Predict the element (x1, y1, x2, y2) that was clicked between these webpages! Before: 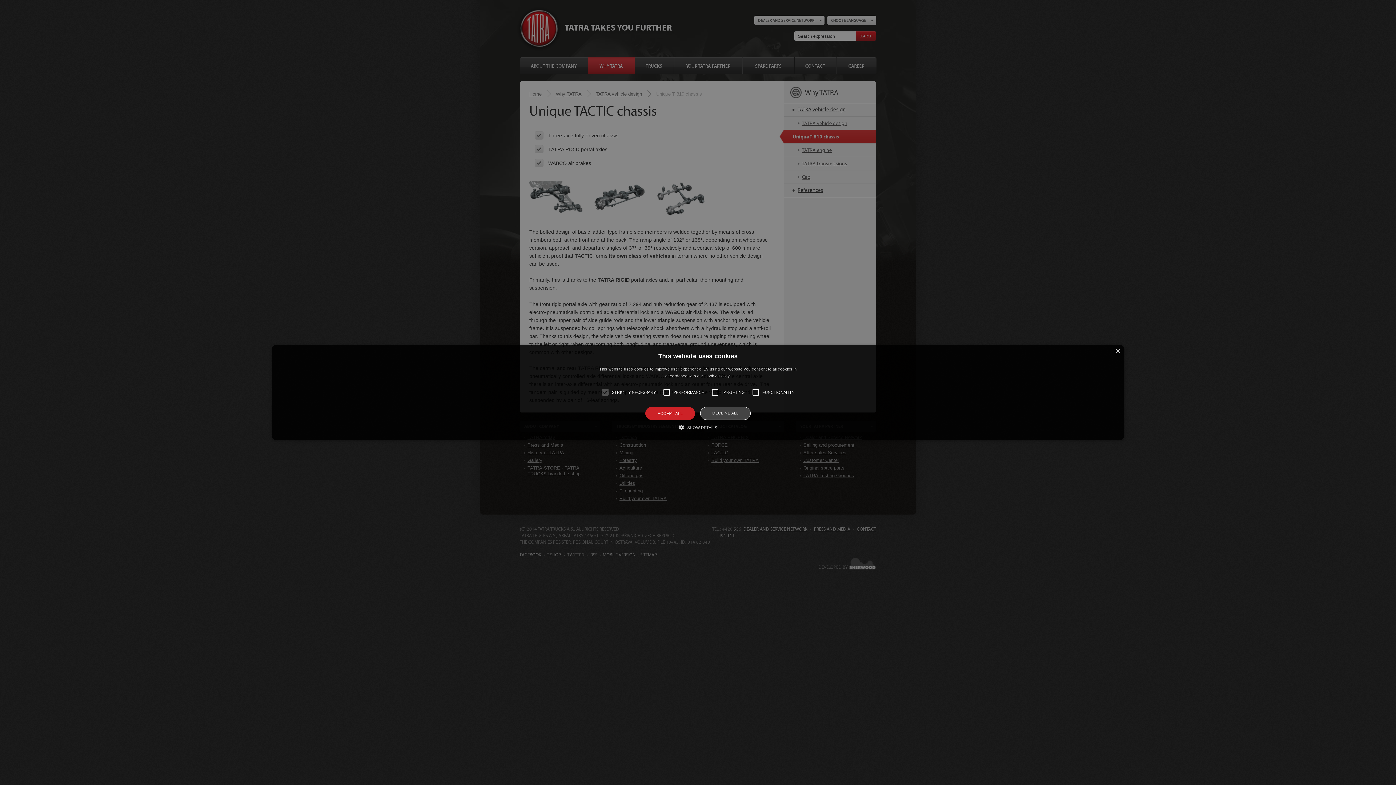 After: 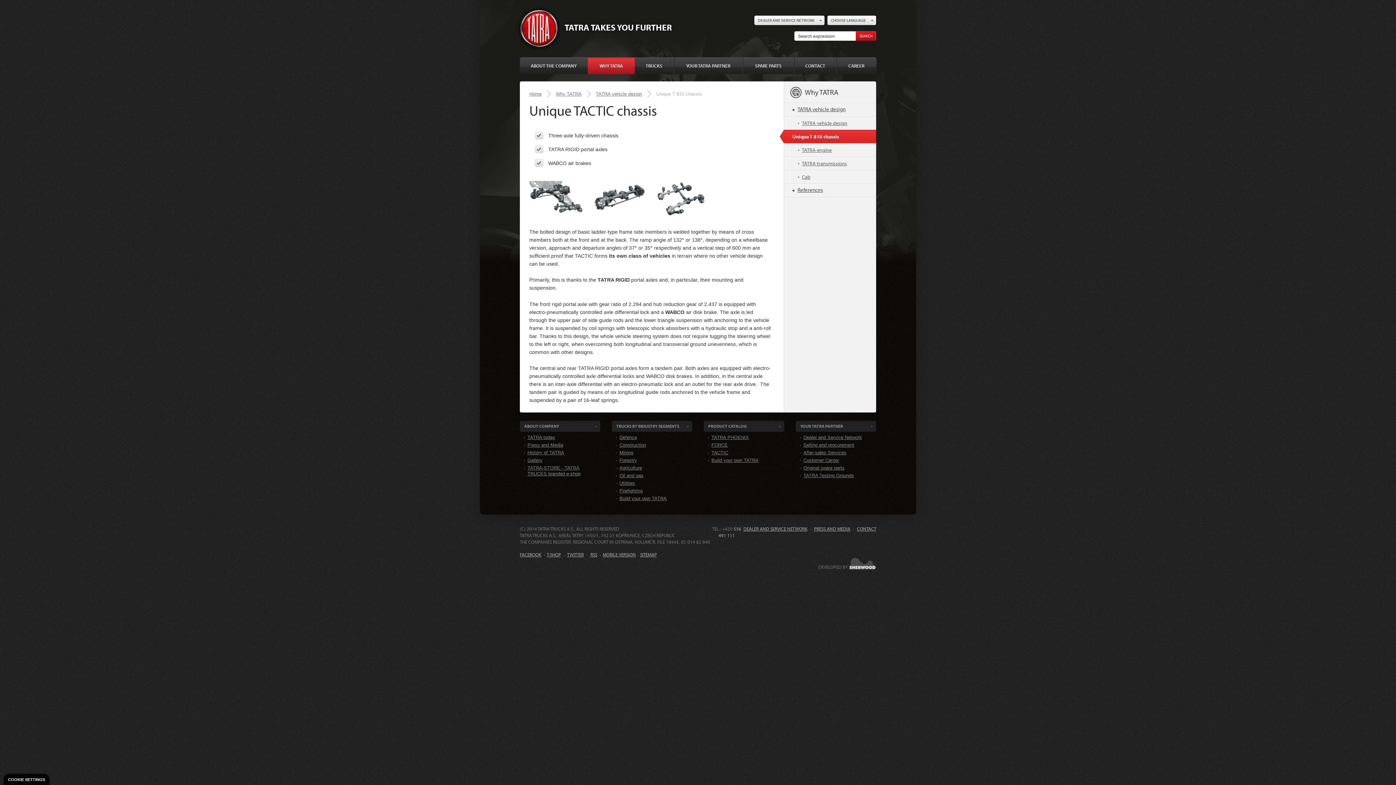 Action: bbox: (1115, 348, 1120, 354) label: Close